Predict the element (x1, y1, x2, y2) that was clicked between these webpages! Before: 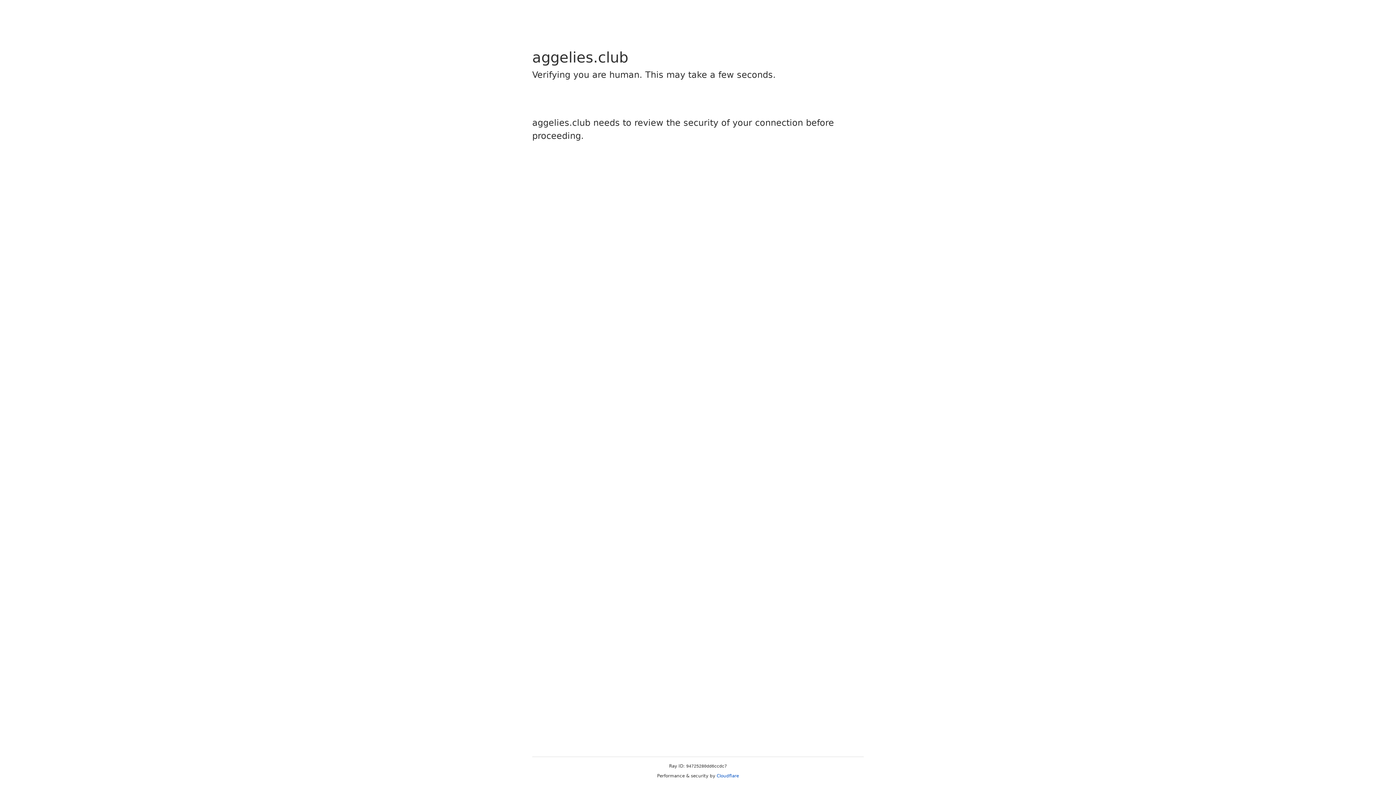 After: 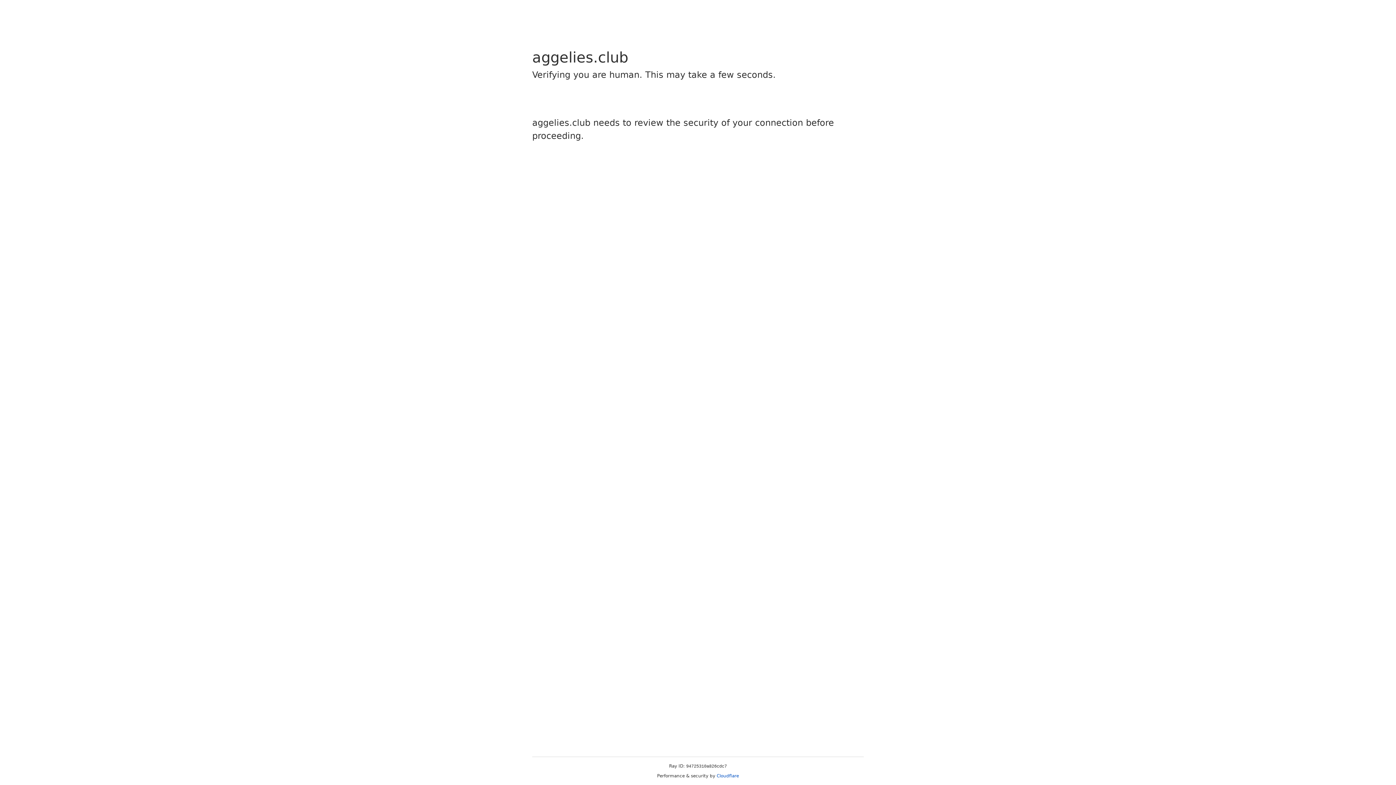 Action: bbox: (716, 773, 739, 778) label: Cloudflare